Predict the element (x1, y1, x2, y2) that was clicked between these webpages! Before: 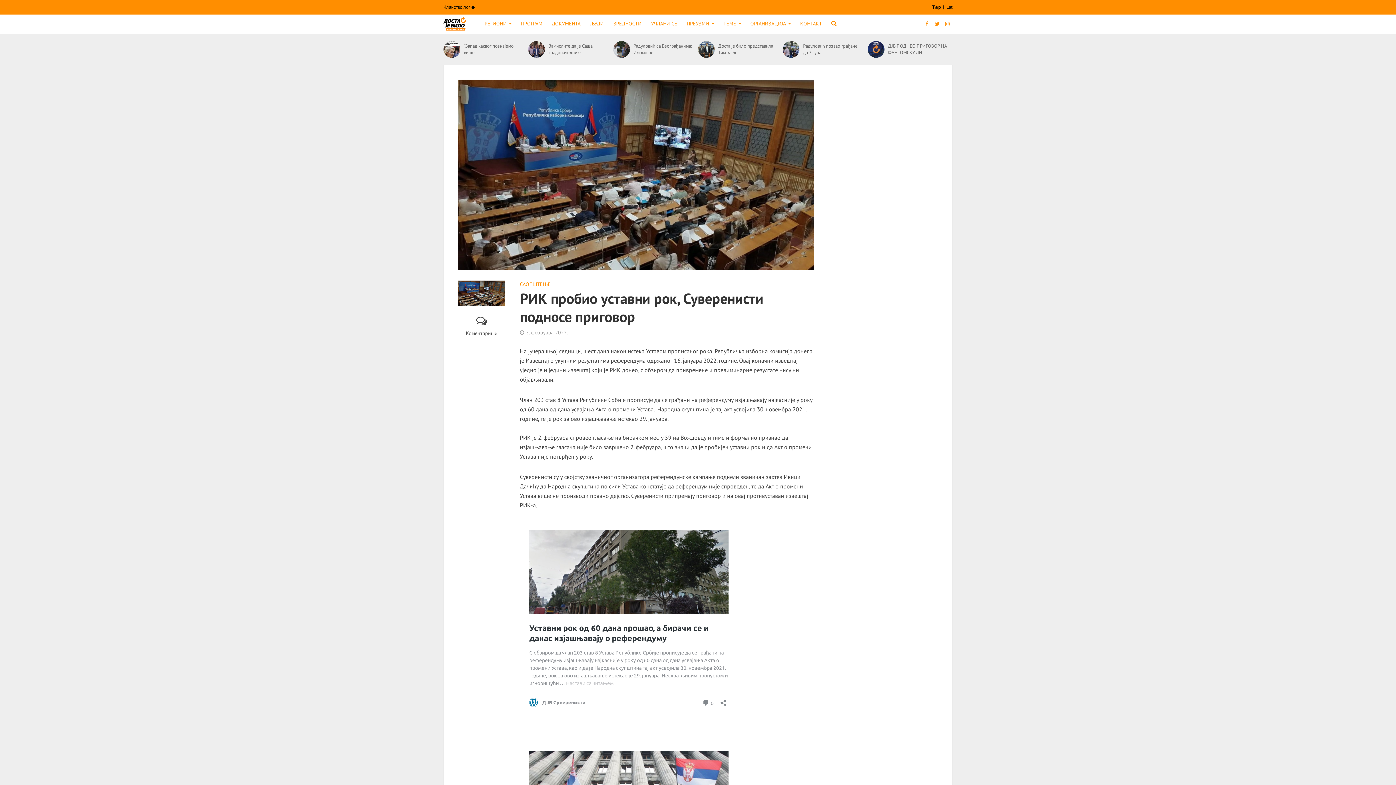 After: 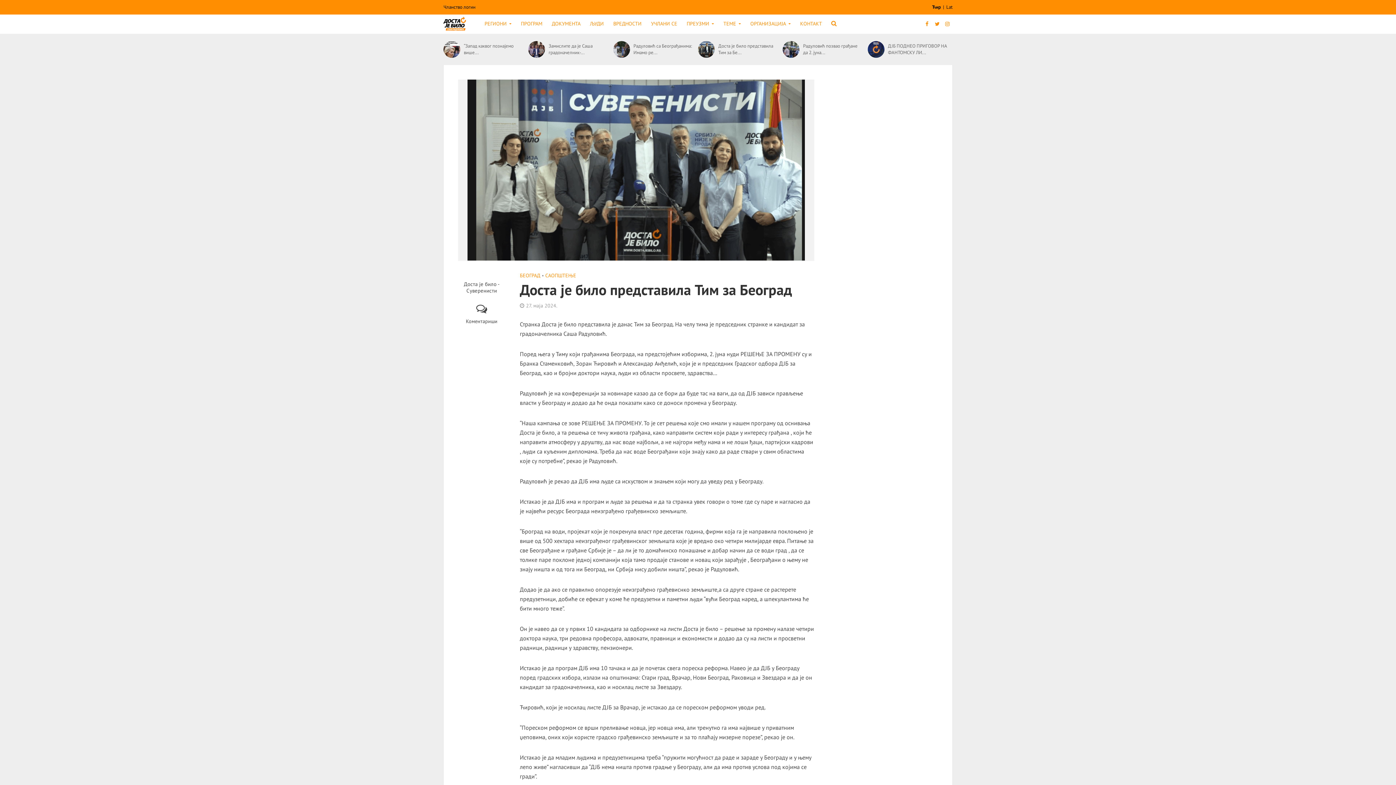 Action: bbox: (718, 42, 778, 56) label: Доста је било представила Тим за Бе...